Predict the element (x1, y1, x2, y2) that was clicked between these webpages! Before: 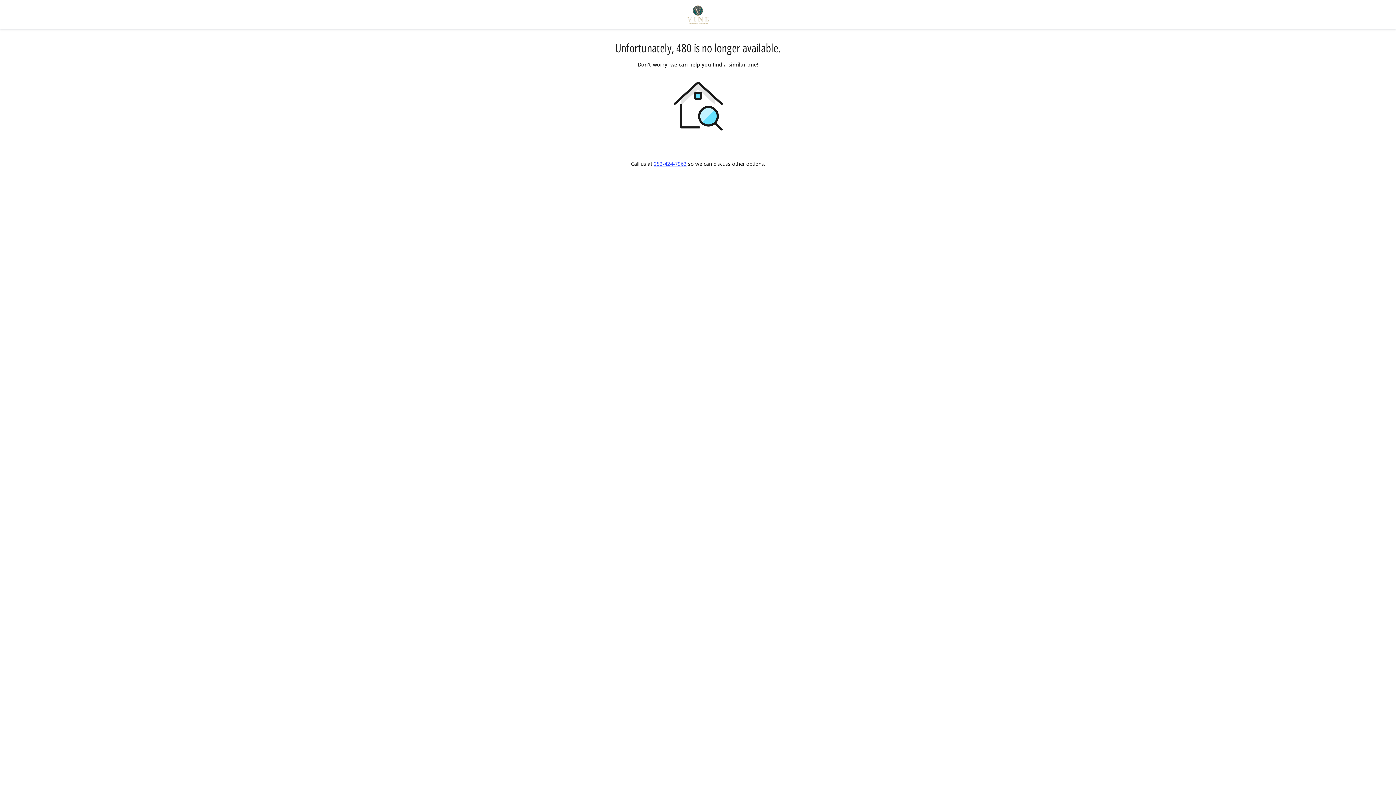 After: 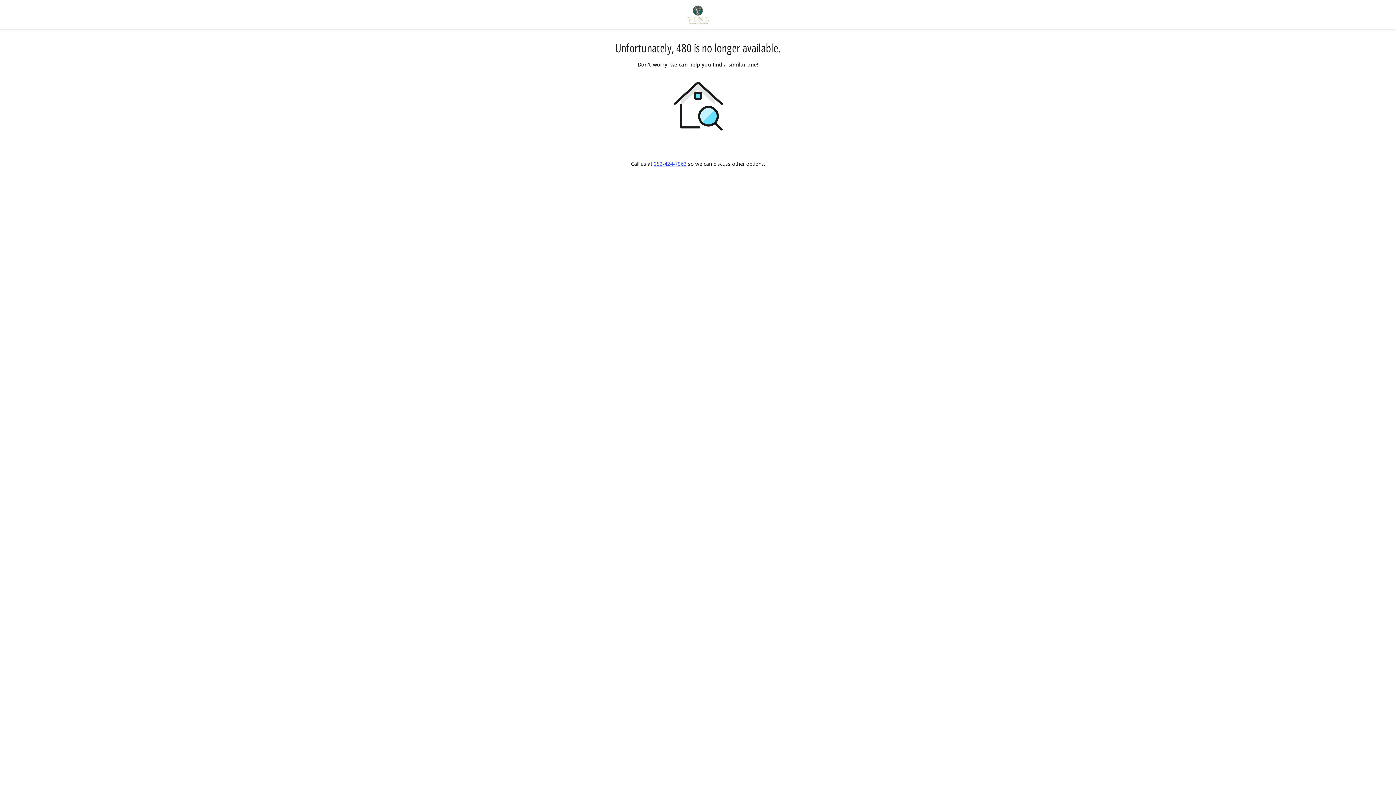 Action: label: 252‑424‑7963 bbox: (654, 160, 686, 167)